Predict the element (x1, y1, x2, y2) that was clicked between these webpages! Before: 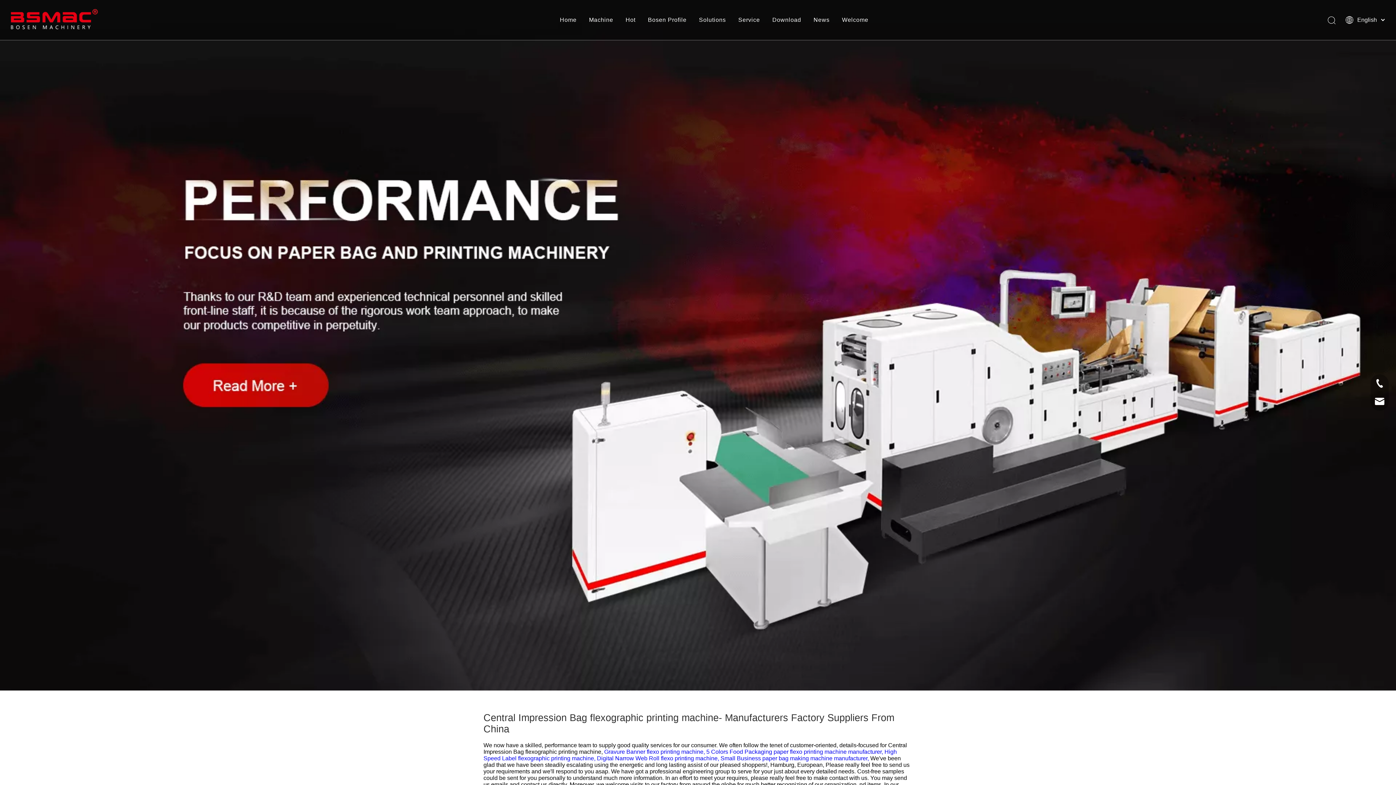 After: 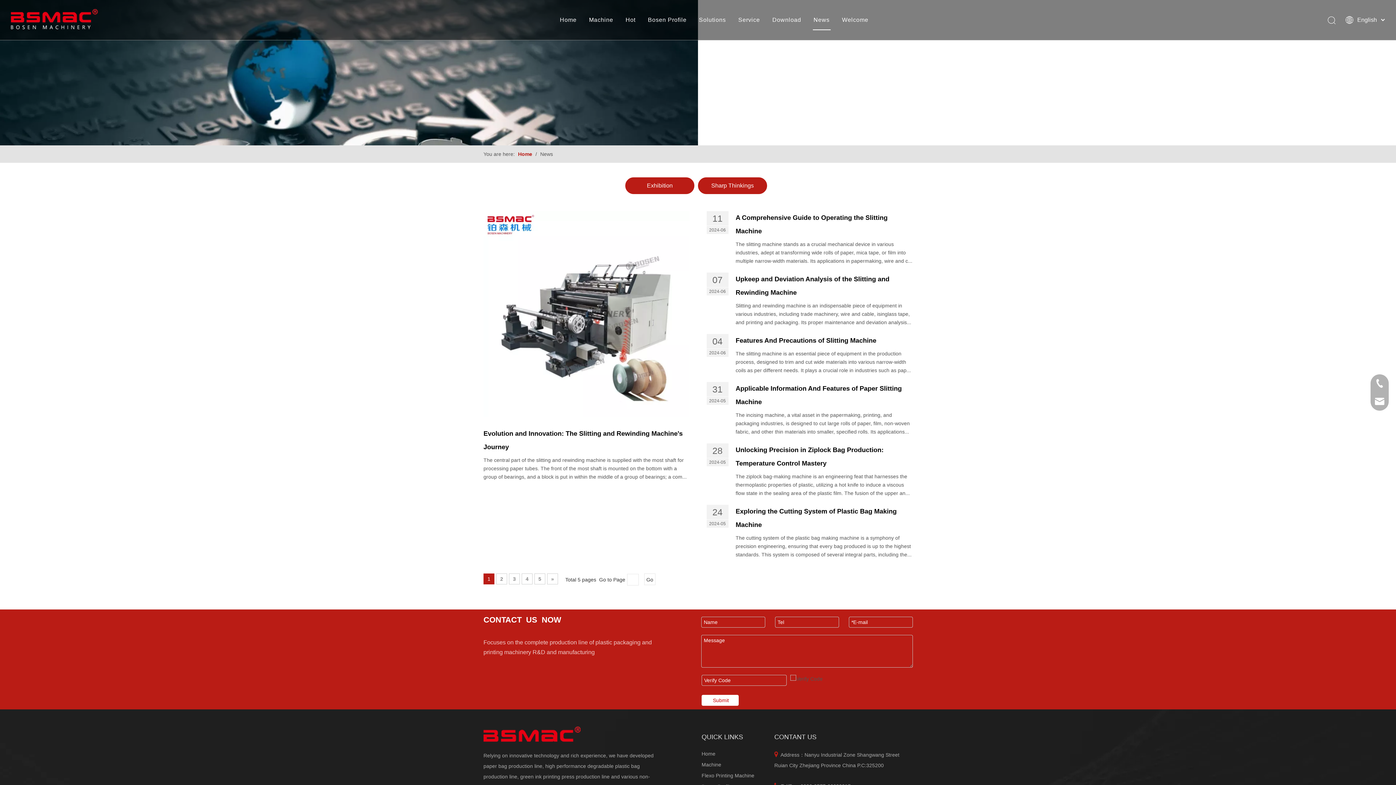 Action: label: News bbox: (813, 16, 829, 22)